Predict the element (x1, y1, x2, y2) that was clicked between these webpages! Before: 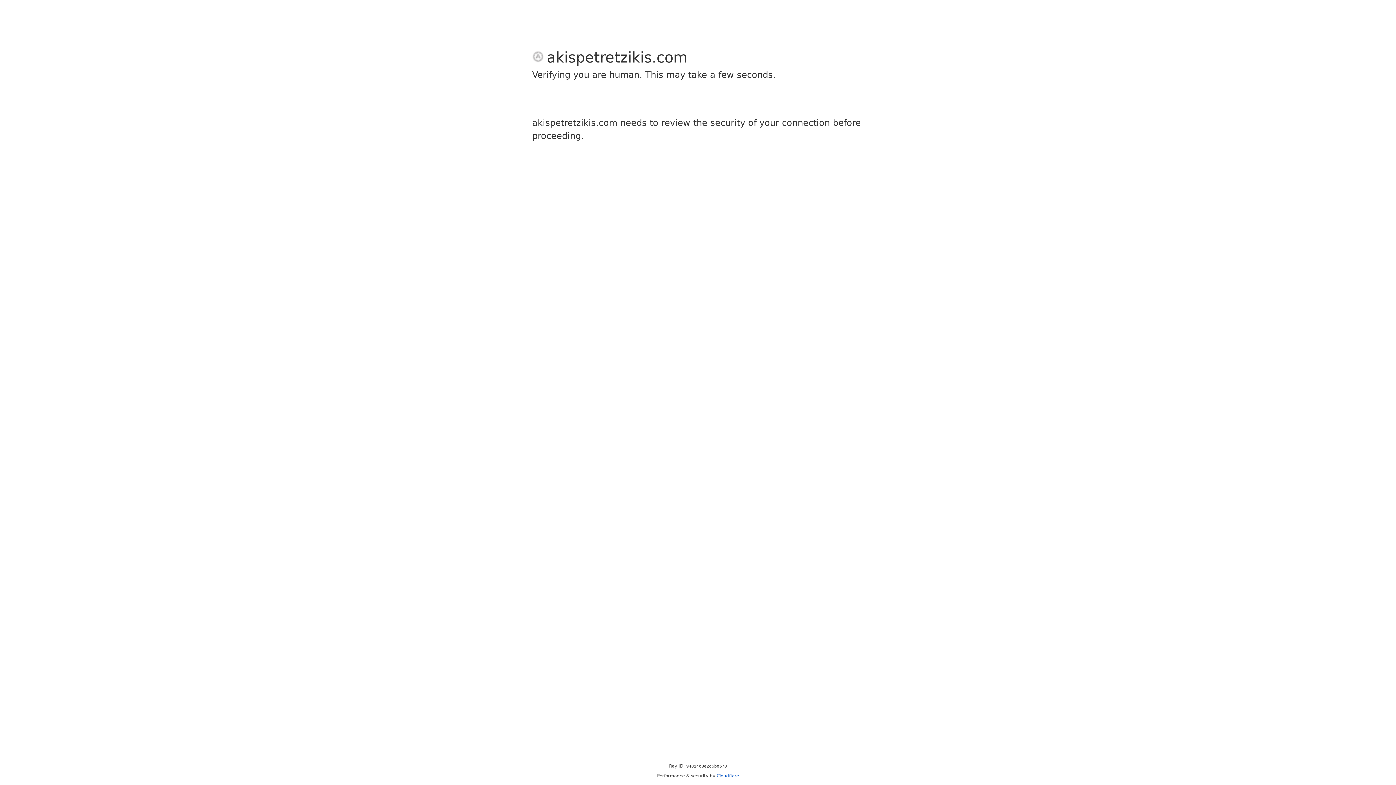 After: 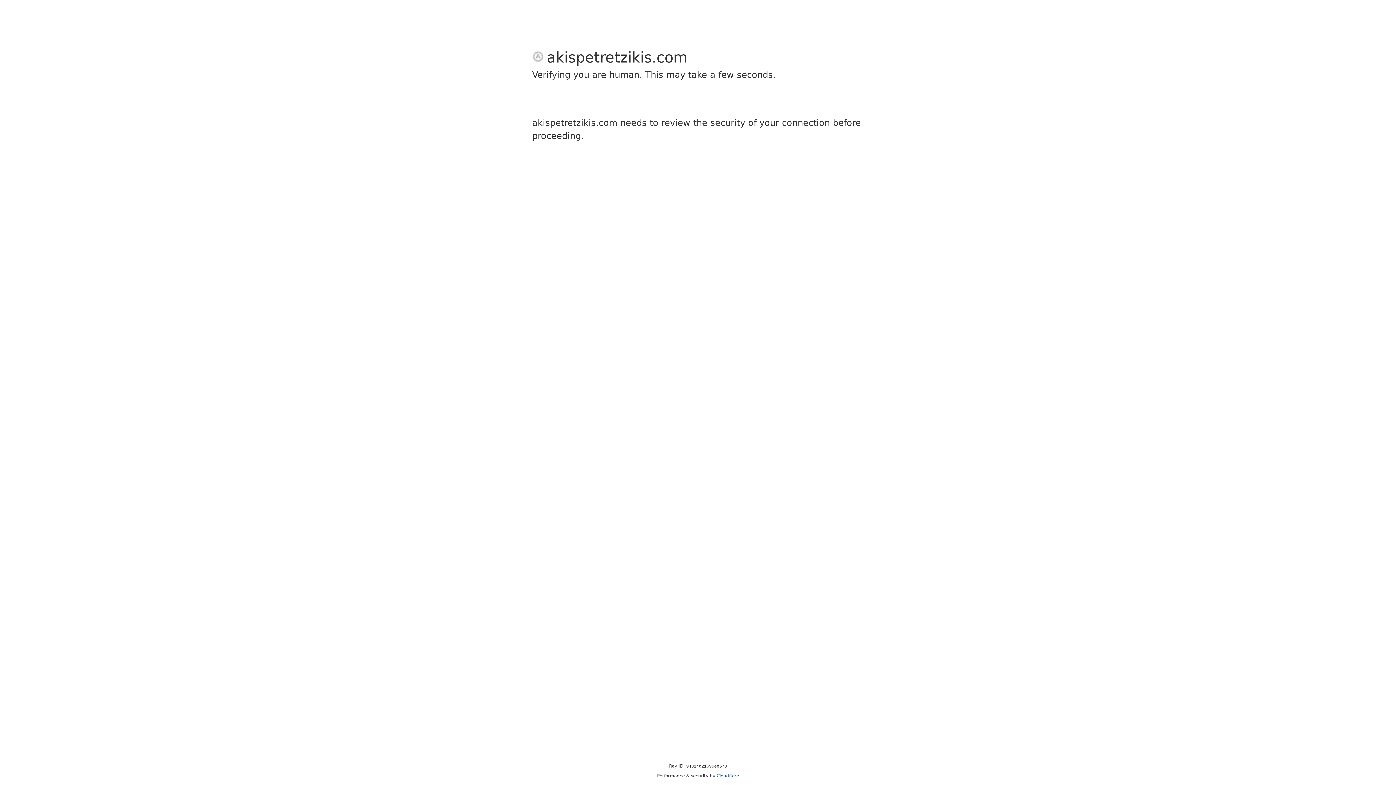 Action: bbox: (716, 773, 739, 778) label: Cloudflare